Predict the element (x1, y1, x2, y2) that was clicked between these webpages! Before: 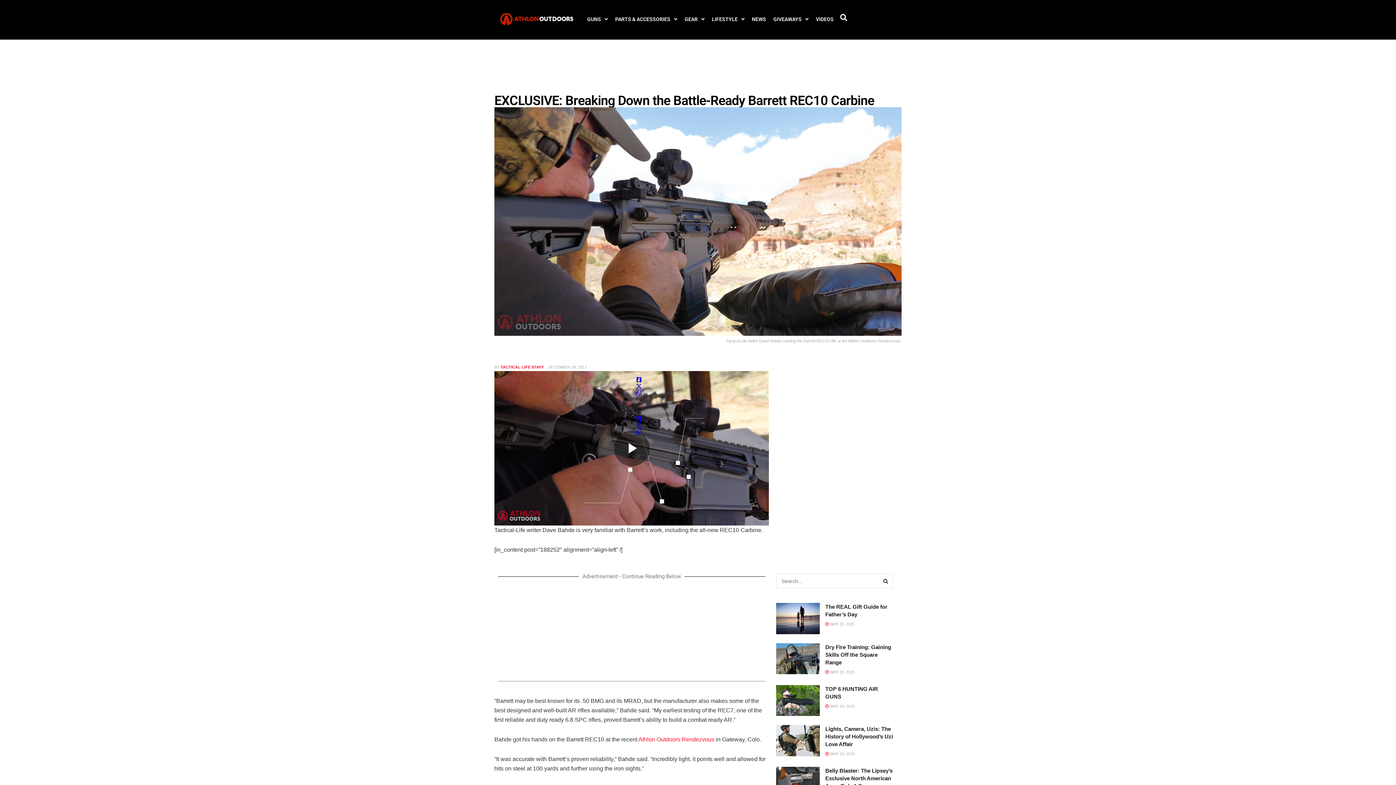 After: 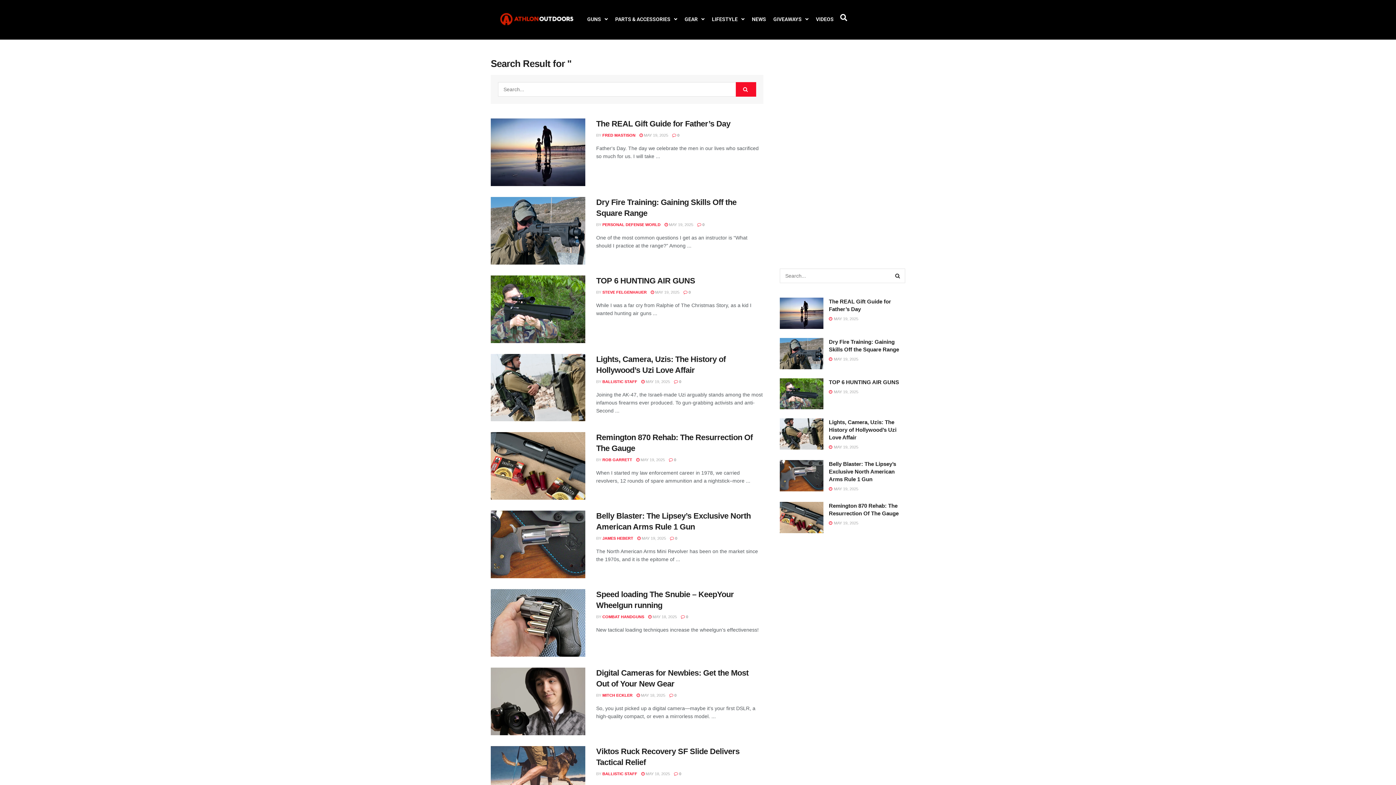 Action: bbox: (878, 574, 893, 588) label: Search Button